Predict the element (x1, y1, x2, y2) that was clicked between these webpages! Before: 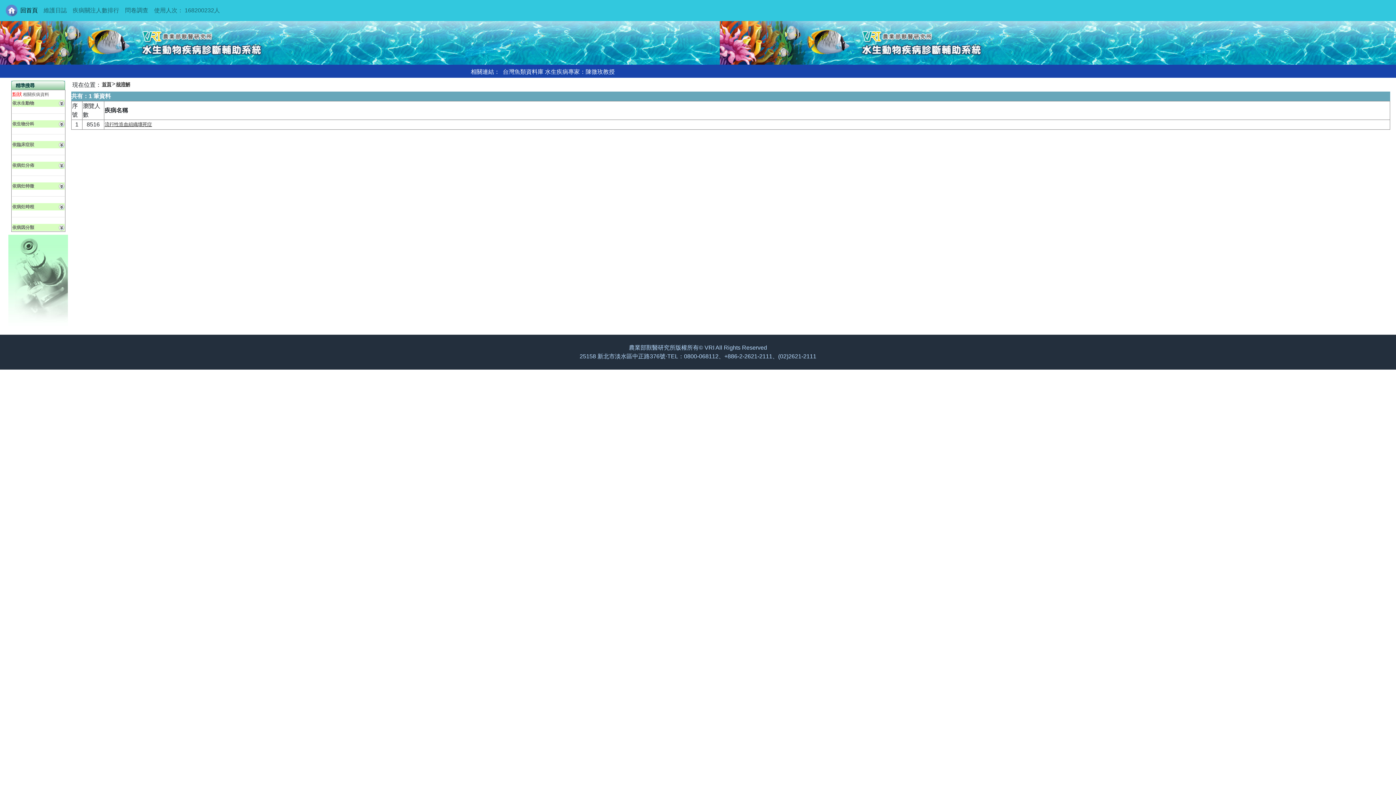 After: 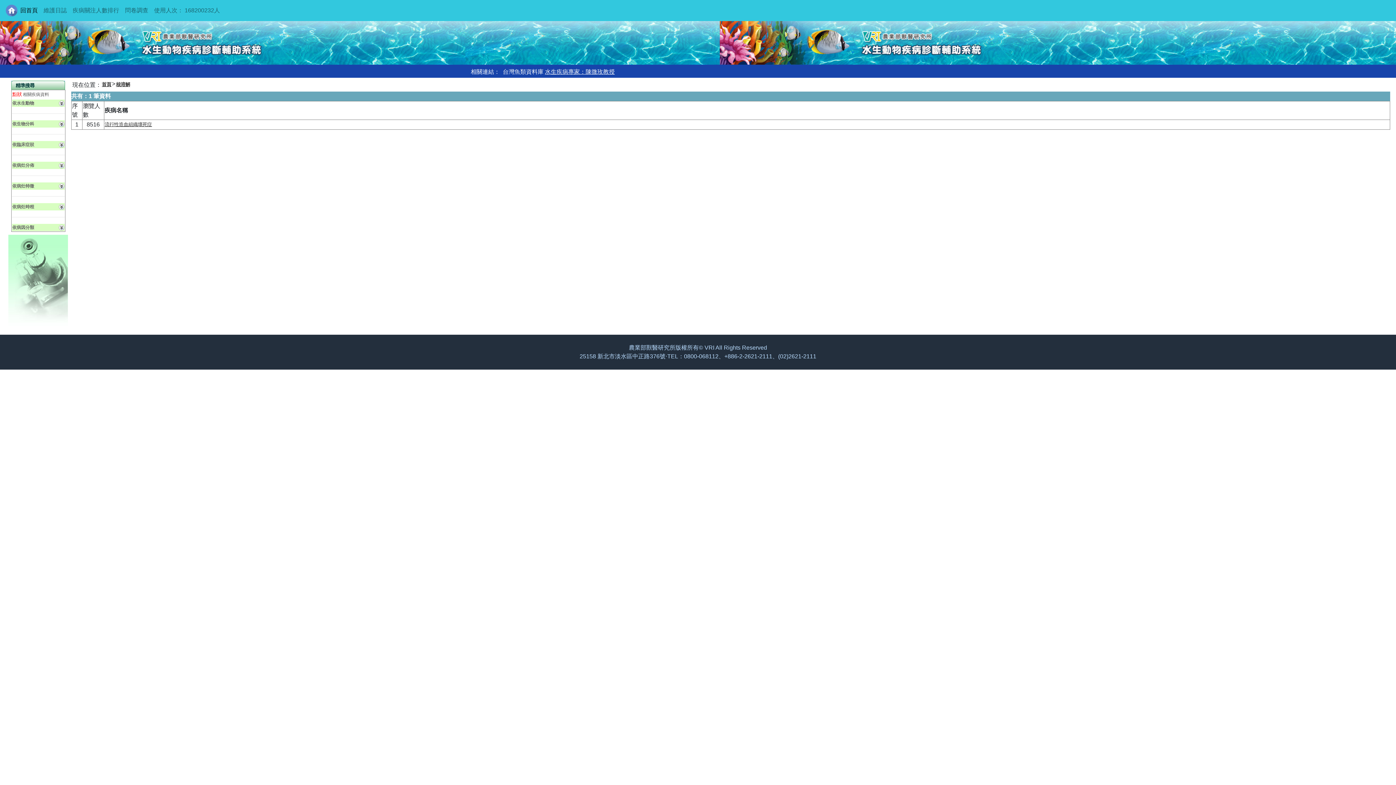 Action: bbox: (545, 68, 614, 74) label: 水生疾病專家：陳微玫教授